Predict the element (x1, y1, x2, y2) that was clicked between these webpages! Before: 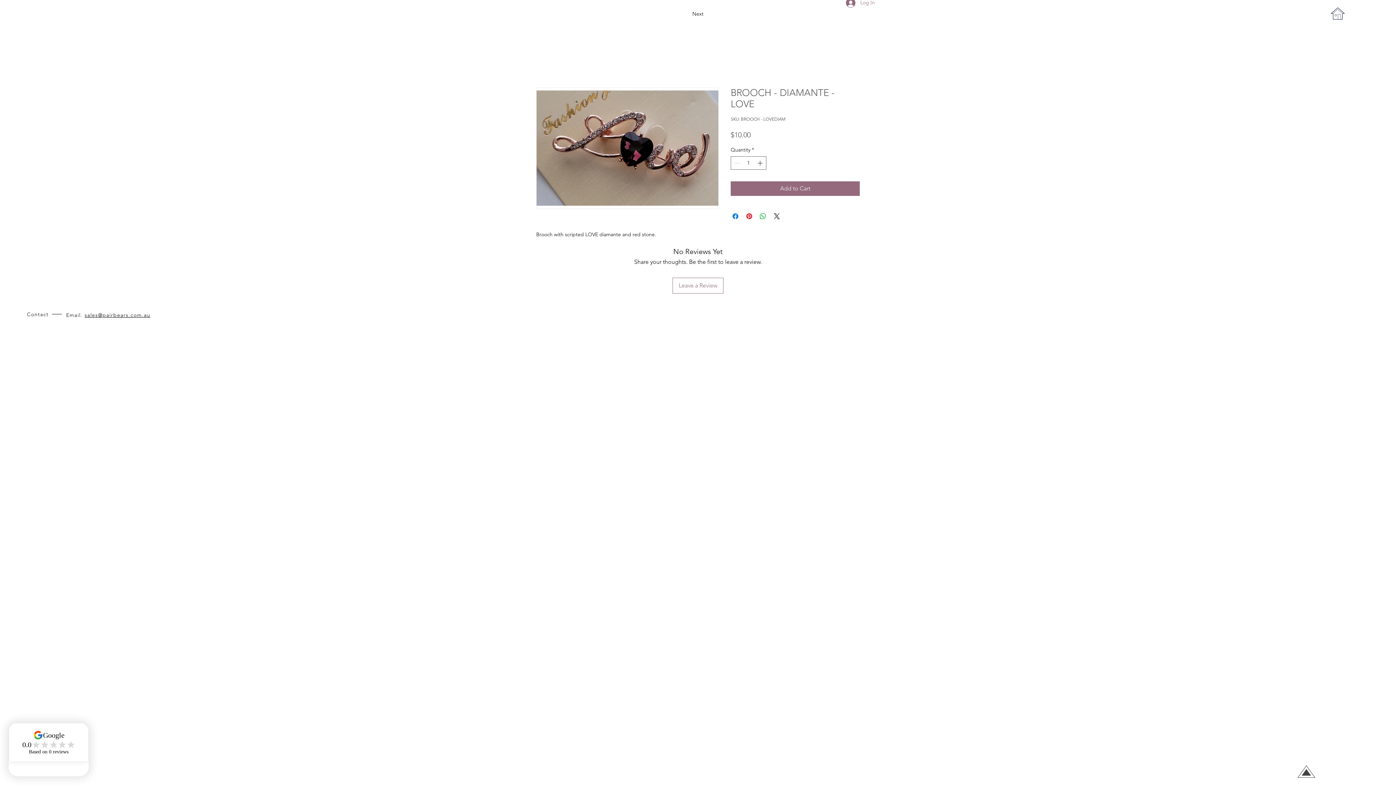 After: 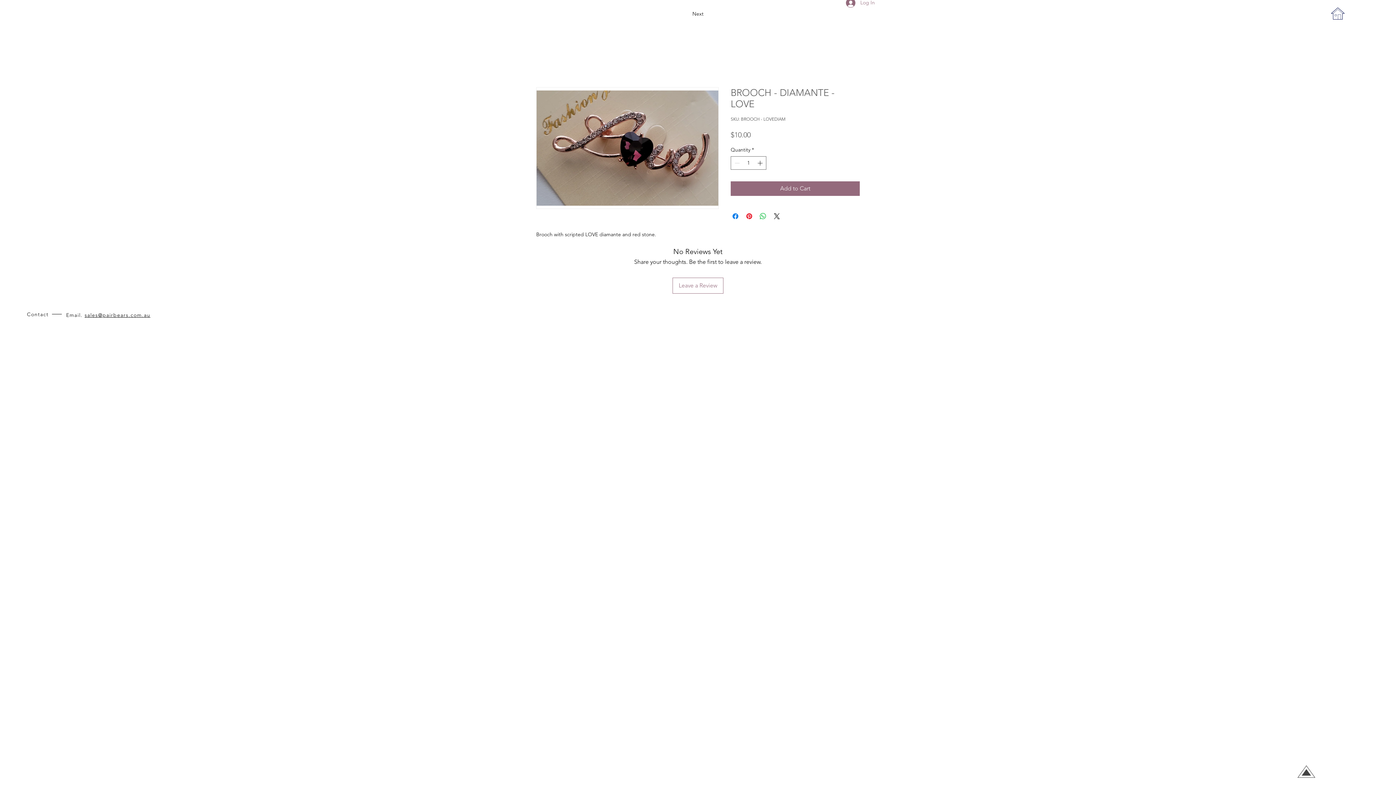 Action: bbox: (1297, 765, 1315, 778)